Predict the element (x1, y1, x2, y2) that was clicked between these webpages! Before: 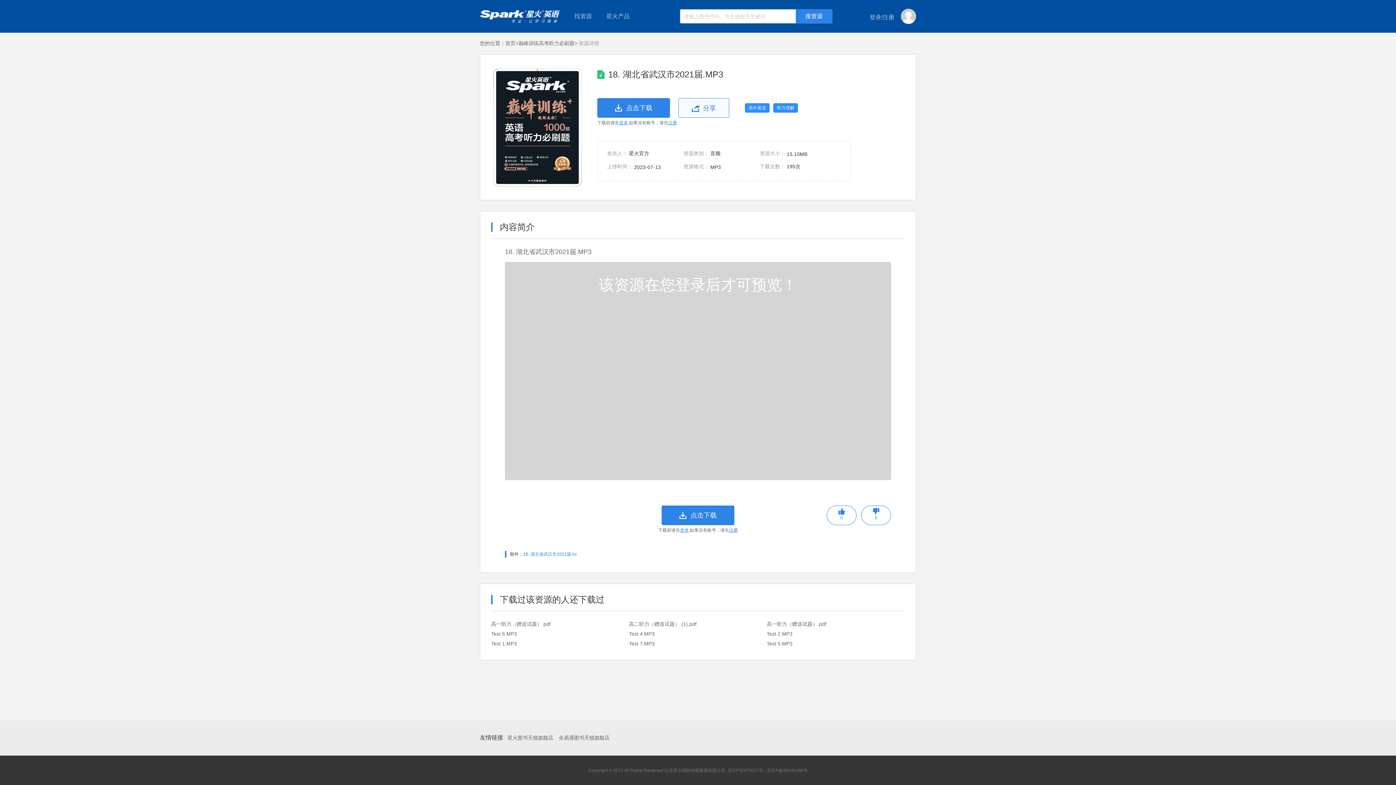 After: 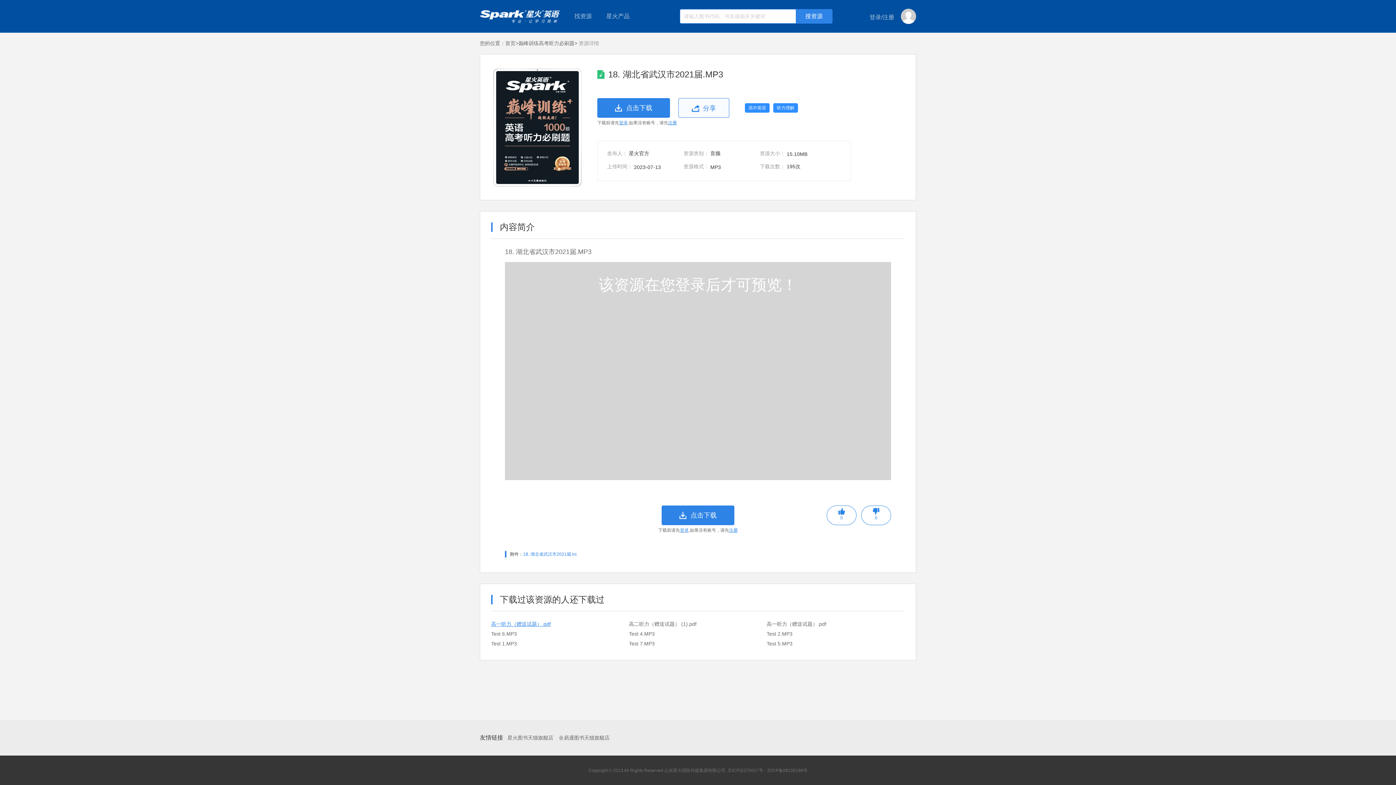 Action: bbox: (491, 620, 624, 628) label: 高一听力（赠送试题）.pdf